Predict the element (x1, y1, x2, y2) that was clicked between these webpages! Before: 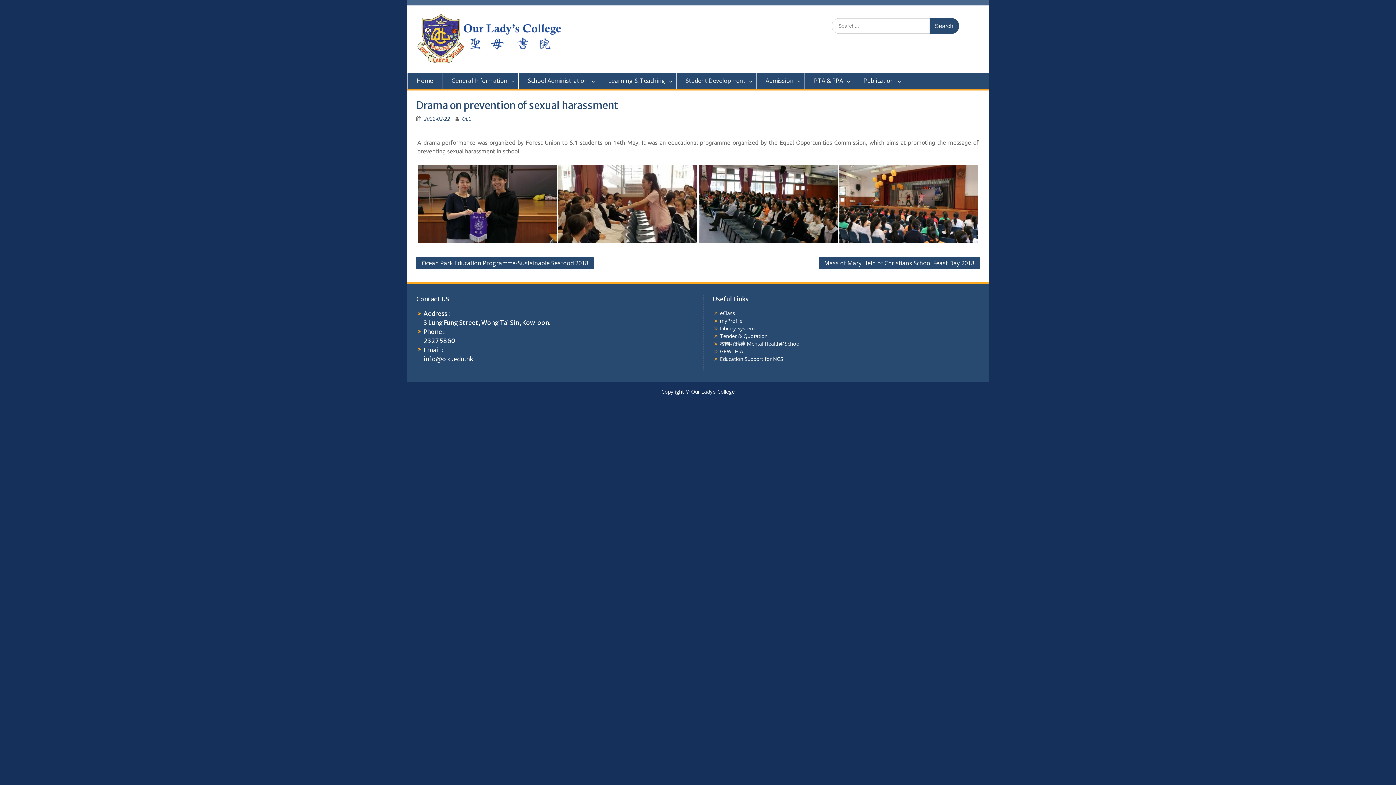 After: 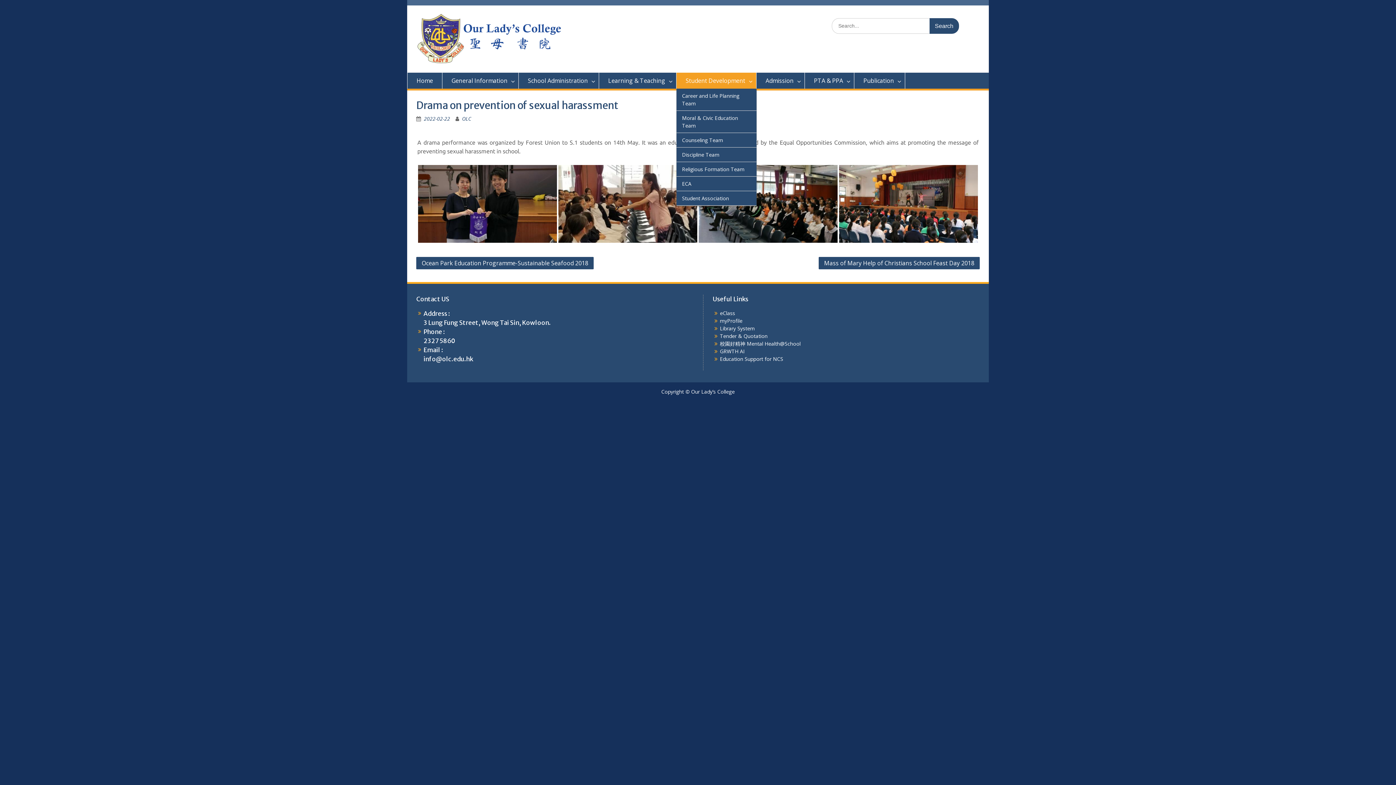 Action: label: Student Development bbox: (676, 72, 756, 88)